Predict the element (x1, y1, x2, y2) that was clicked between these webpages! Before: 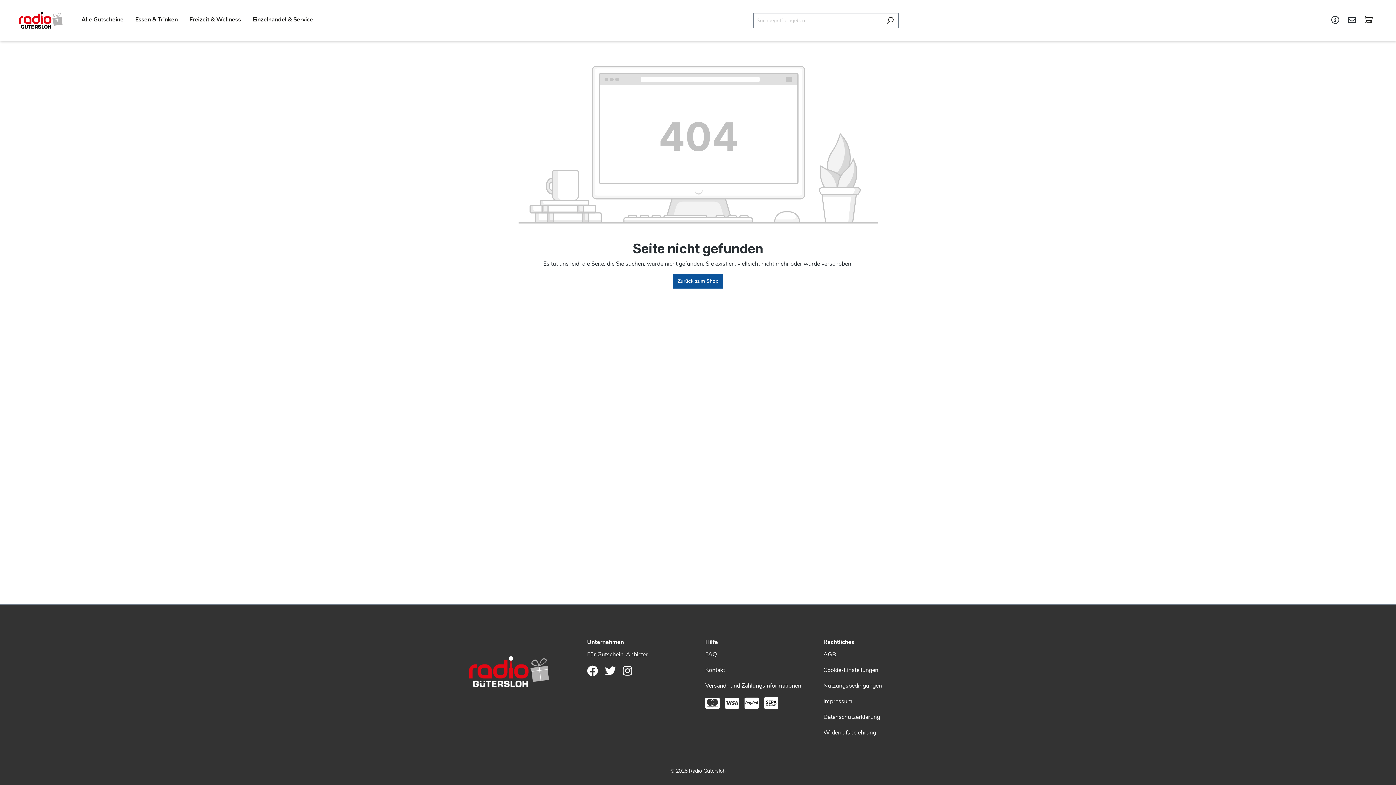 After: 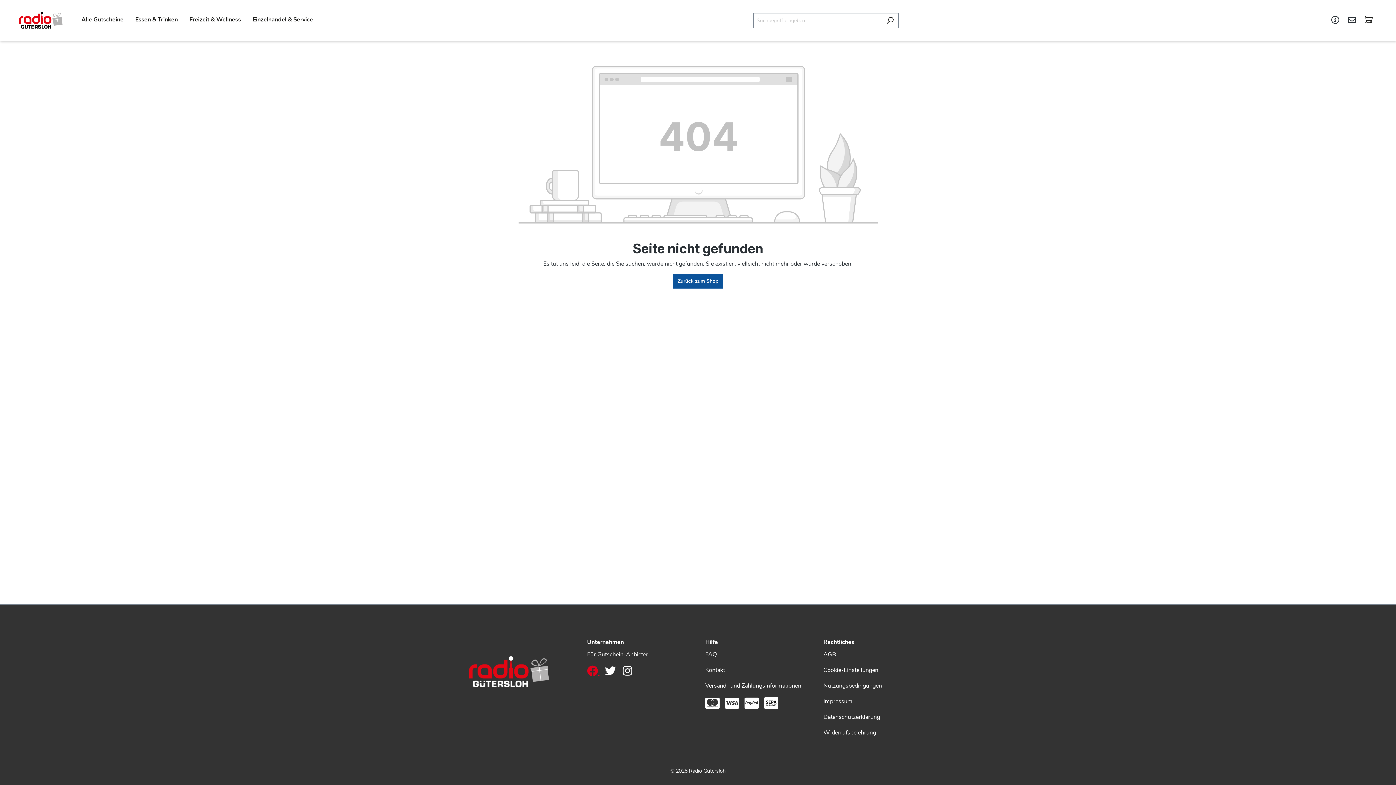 Action: bbox: (587, 669, 599, 677) label:  